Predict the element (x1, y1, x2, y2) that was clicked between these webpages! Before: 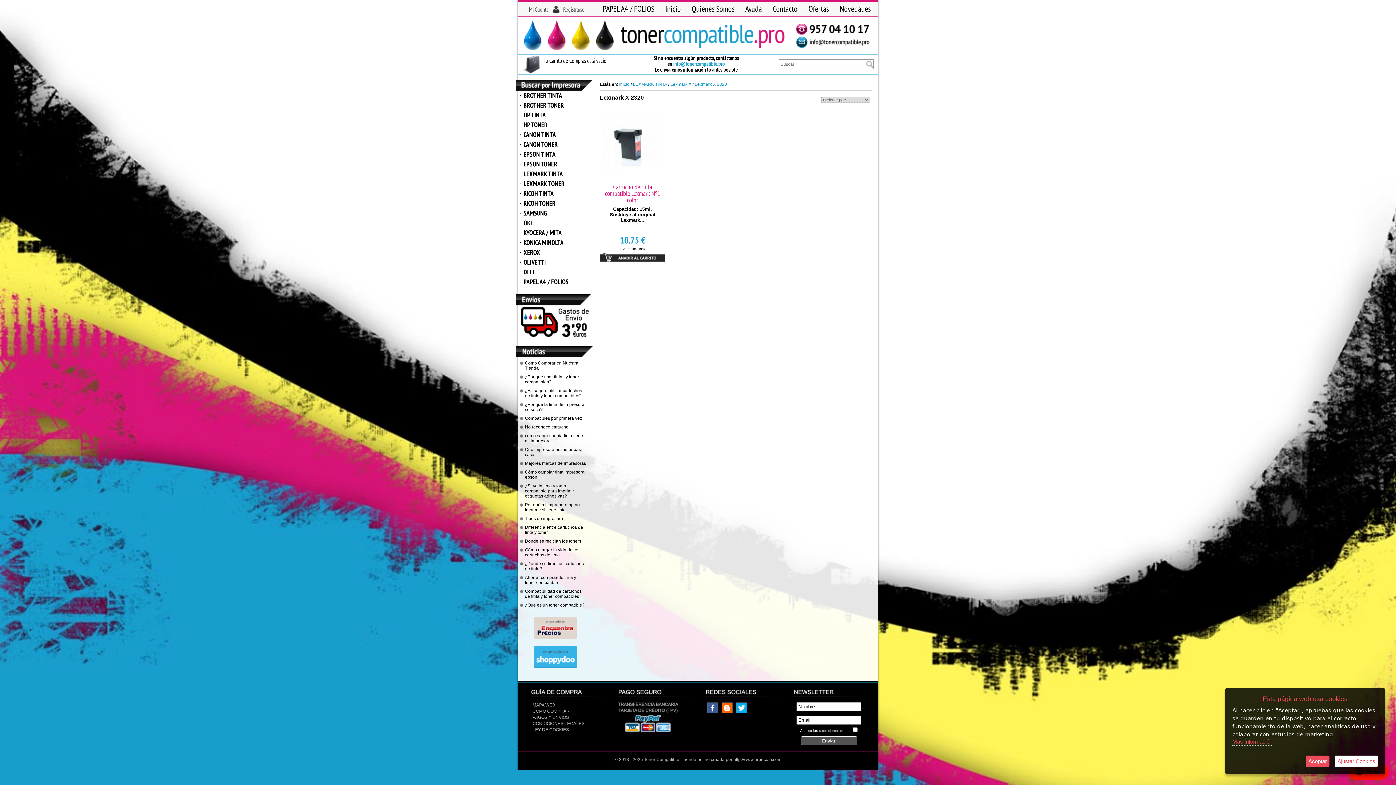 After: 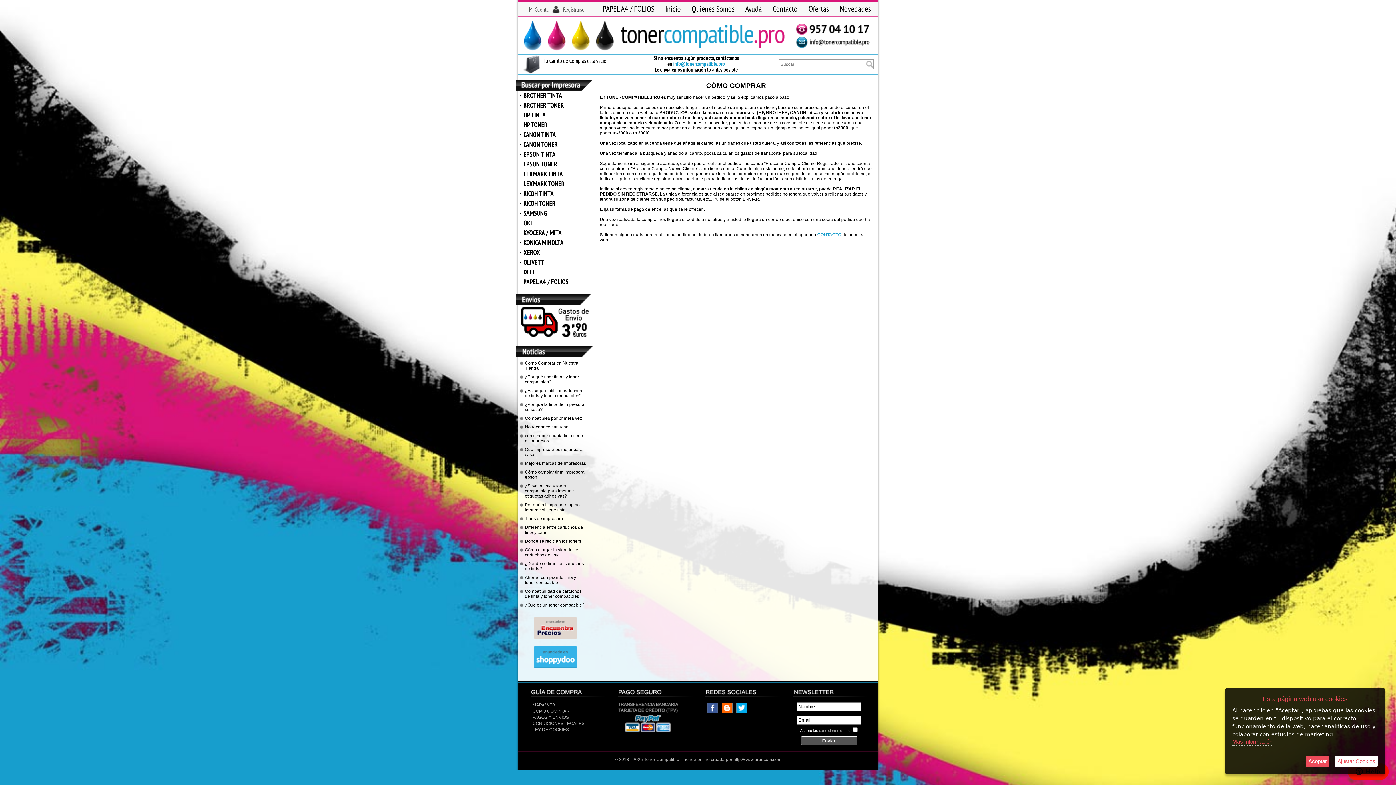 Action: bbox: (532, 709, 569, 714) label: CÓMO COMPRAR